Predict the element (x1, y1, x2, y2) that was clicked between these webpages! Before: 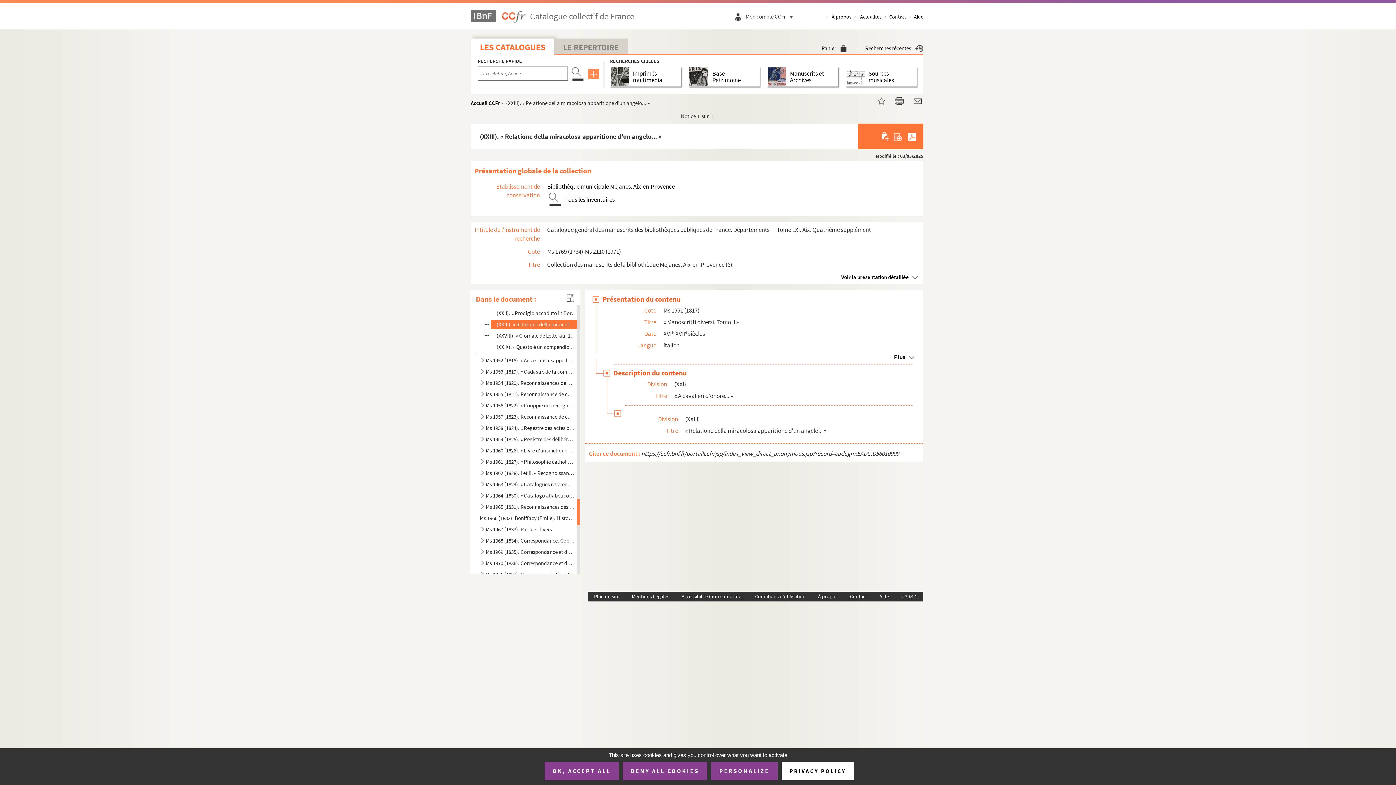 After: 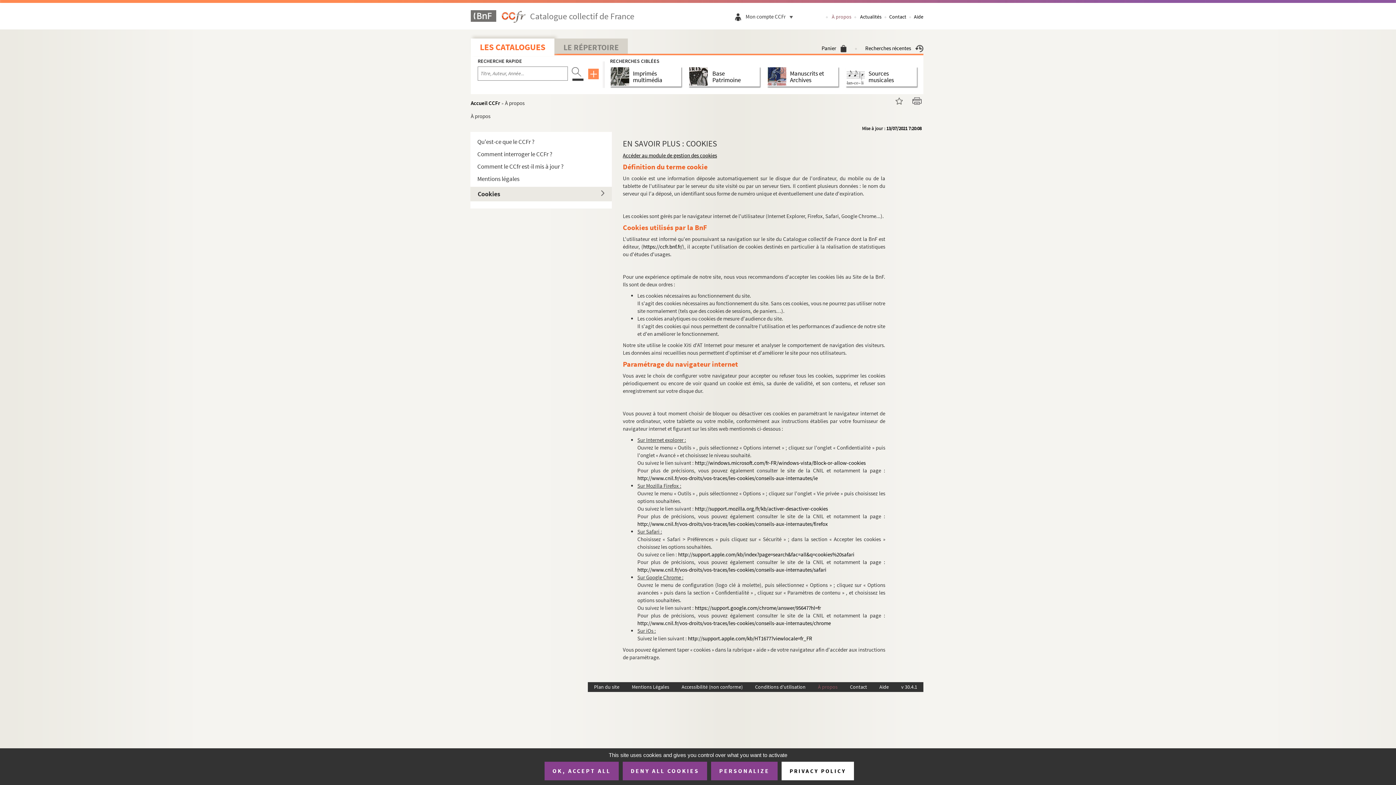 Action: label: PRIVACY POLICY bbox: (781, 762, 854, 780)